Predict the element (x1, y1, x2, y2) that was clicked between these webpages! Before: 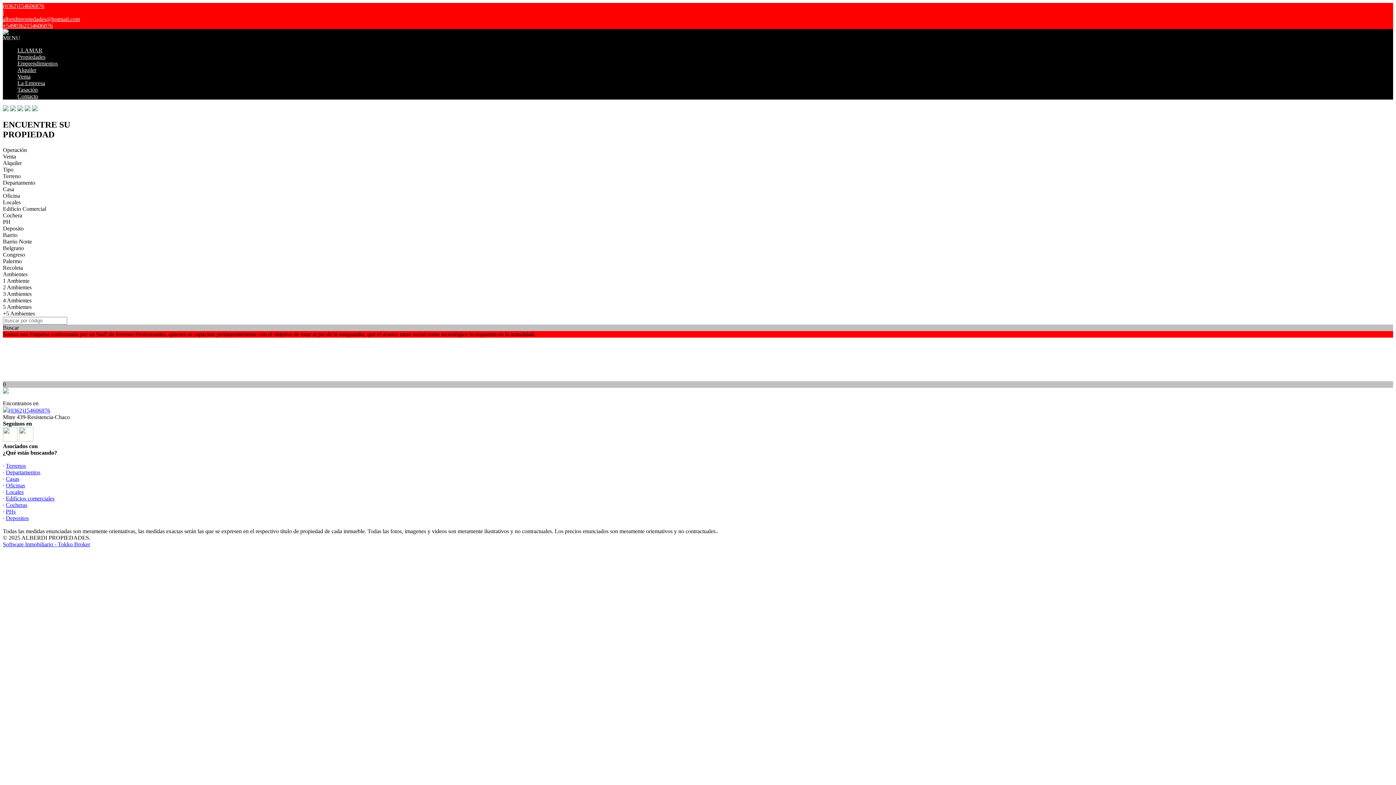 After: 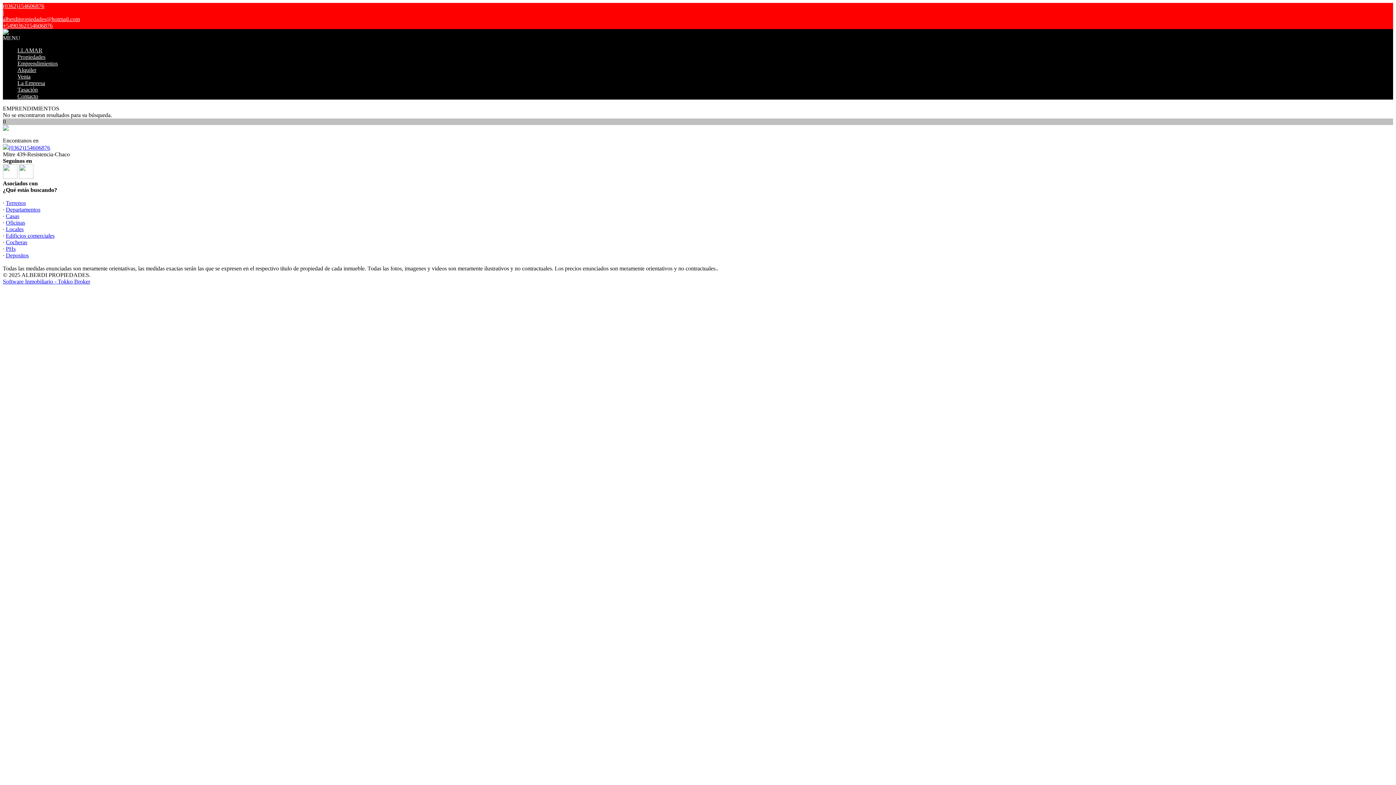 Action: label: Emprendimientos bbox: (17, 60, 57, 66)